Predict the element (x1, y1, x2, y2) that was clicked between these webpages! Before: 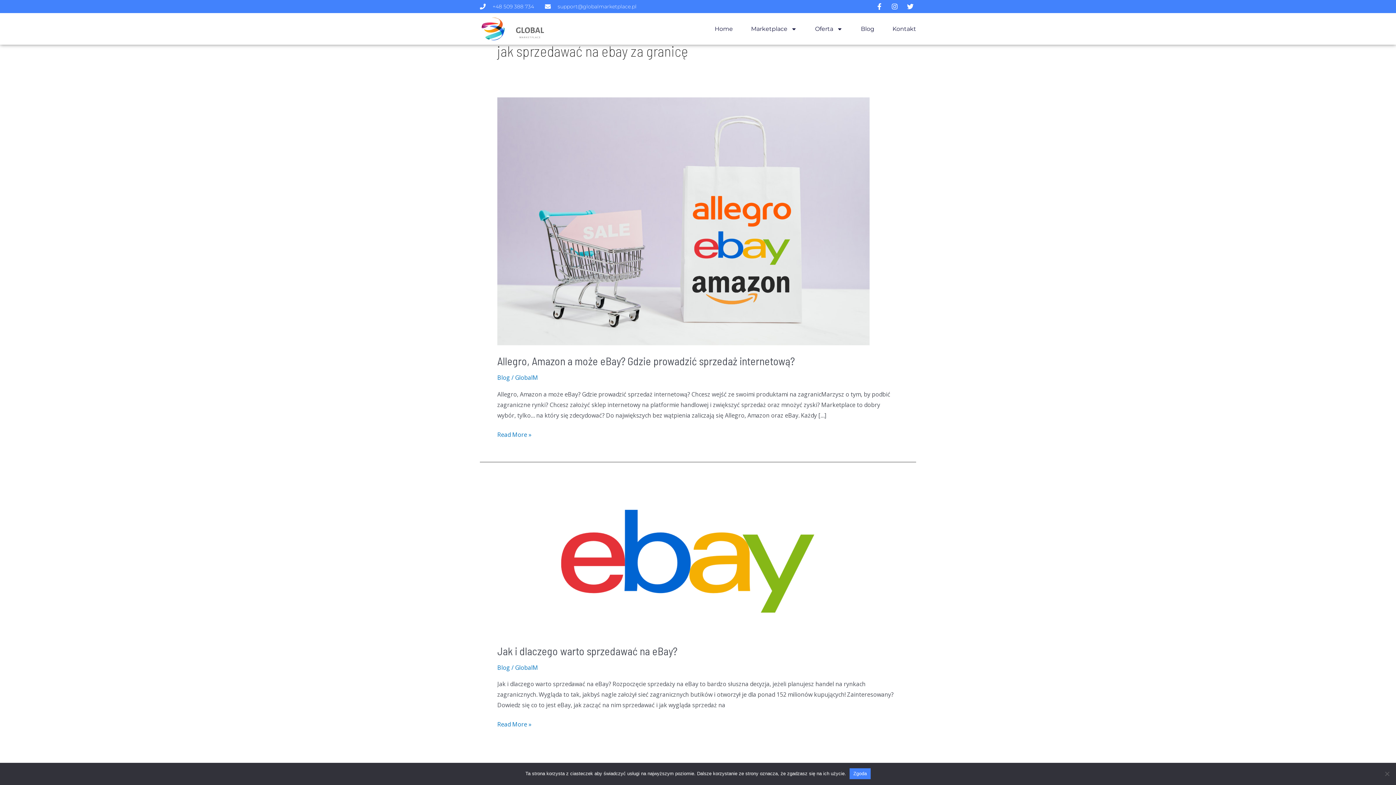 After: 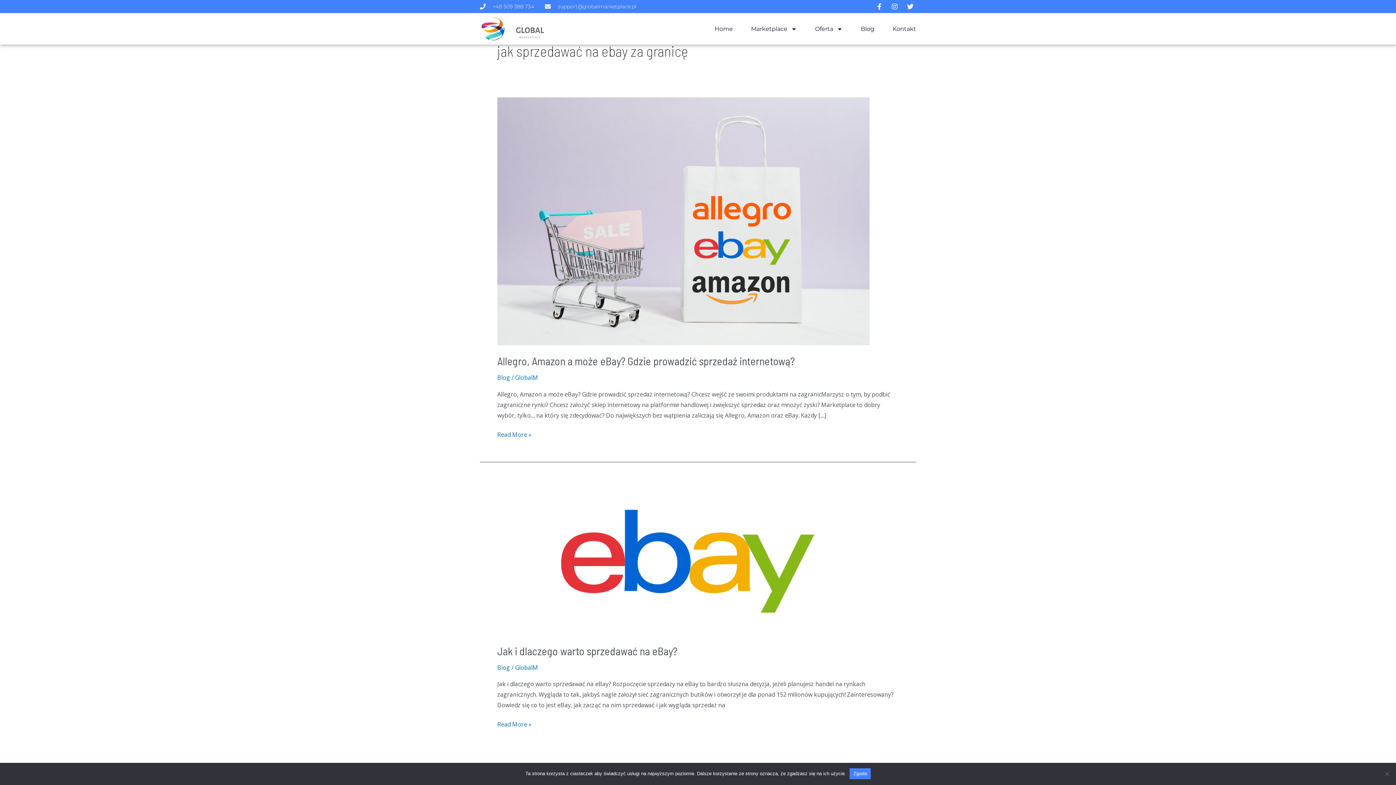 Action: label: support@globalmarketplace.pl bbox: (545, 1, 636, 11)